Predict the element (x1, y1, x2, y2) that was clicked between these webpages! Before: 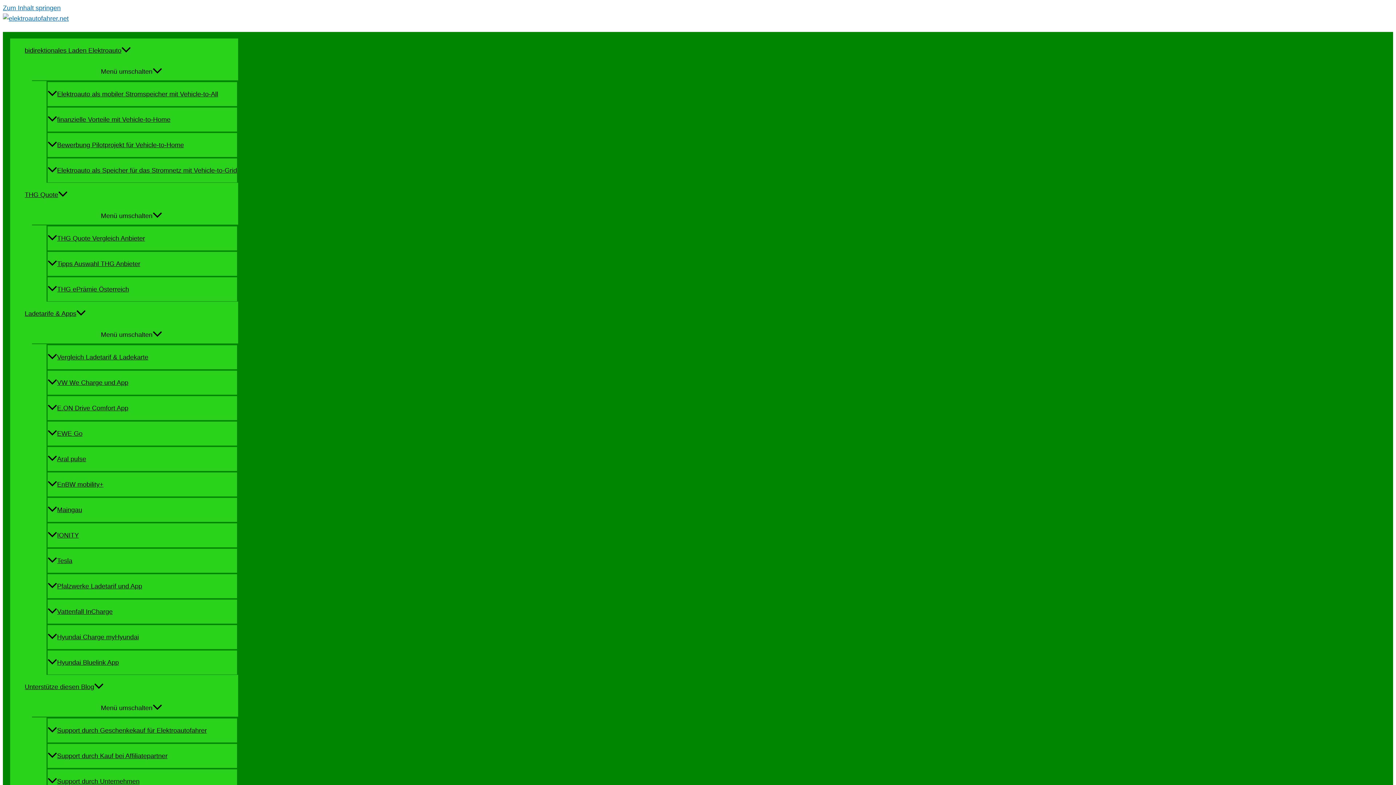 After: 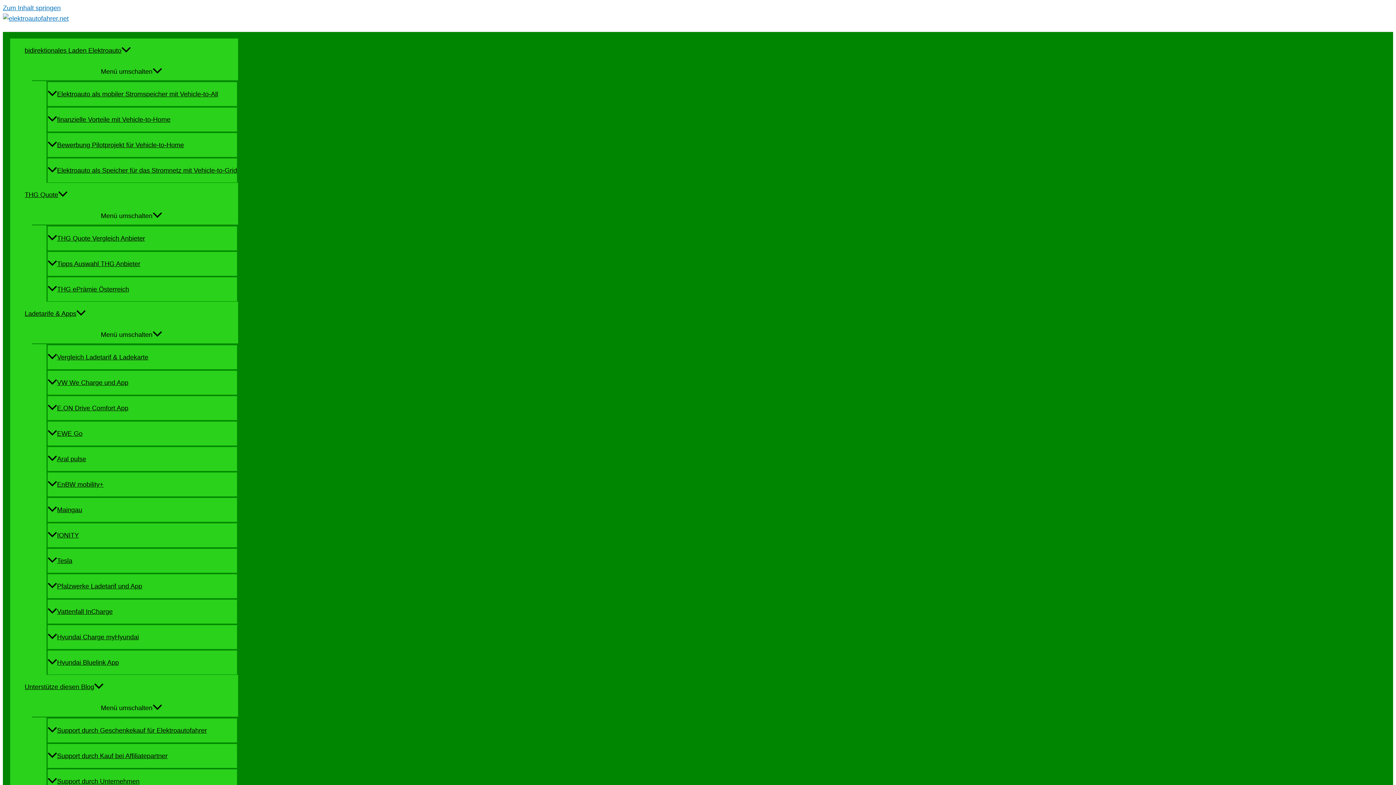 Action: label: E.ON Drive Comfort App bbox: (46, 395, 238, 420)